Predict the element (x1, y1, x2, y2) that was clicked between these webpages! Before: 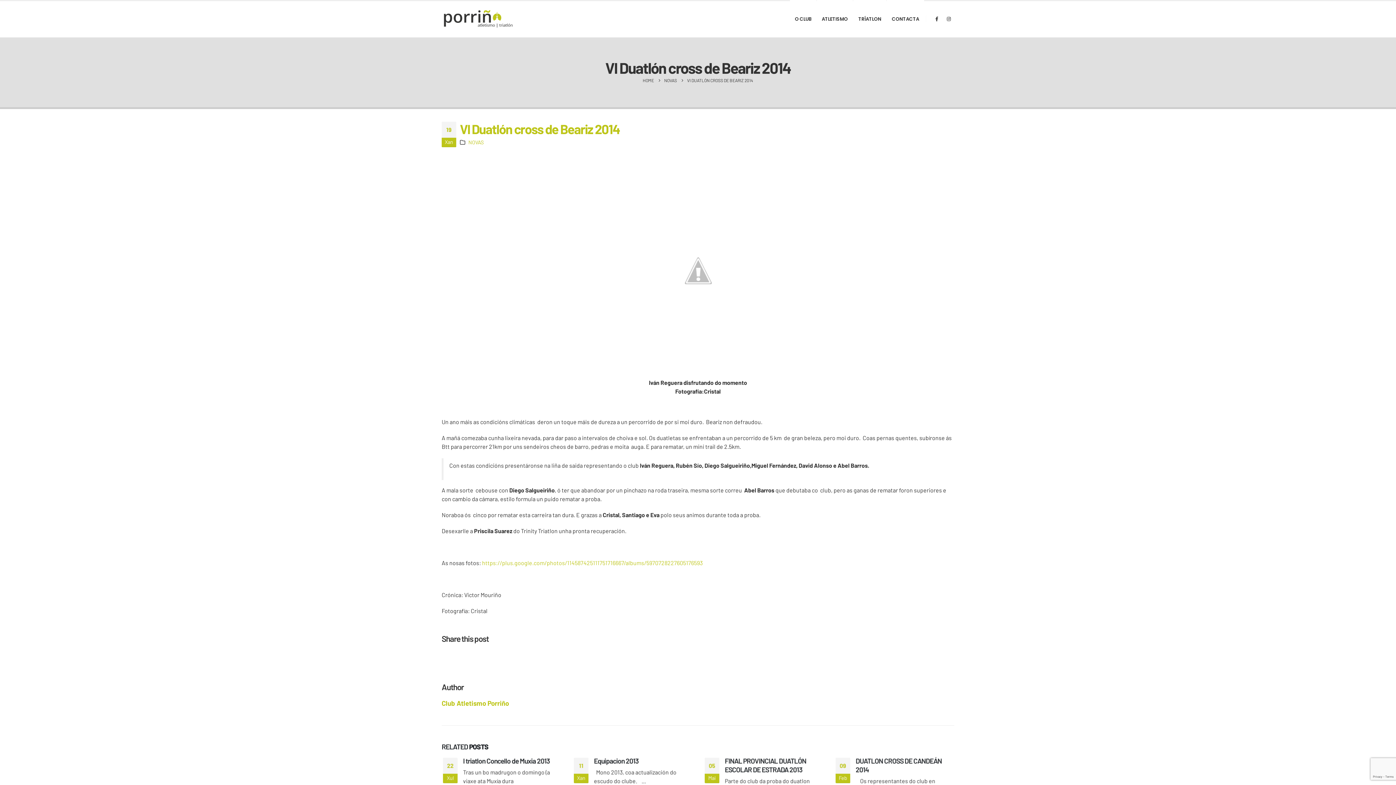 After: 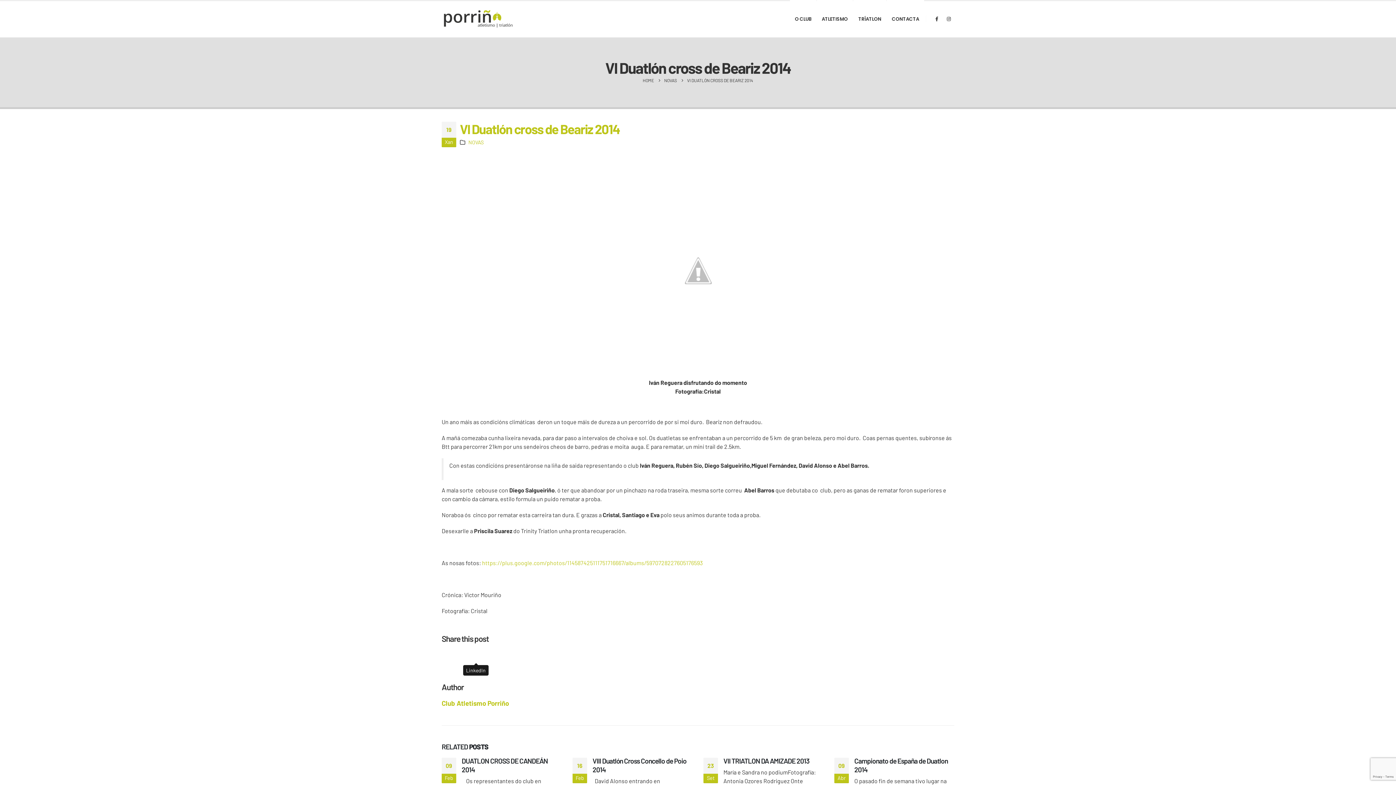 Action: label: LinkedIn bbox: (470, 652, 481, 663)